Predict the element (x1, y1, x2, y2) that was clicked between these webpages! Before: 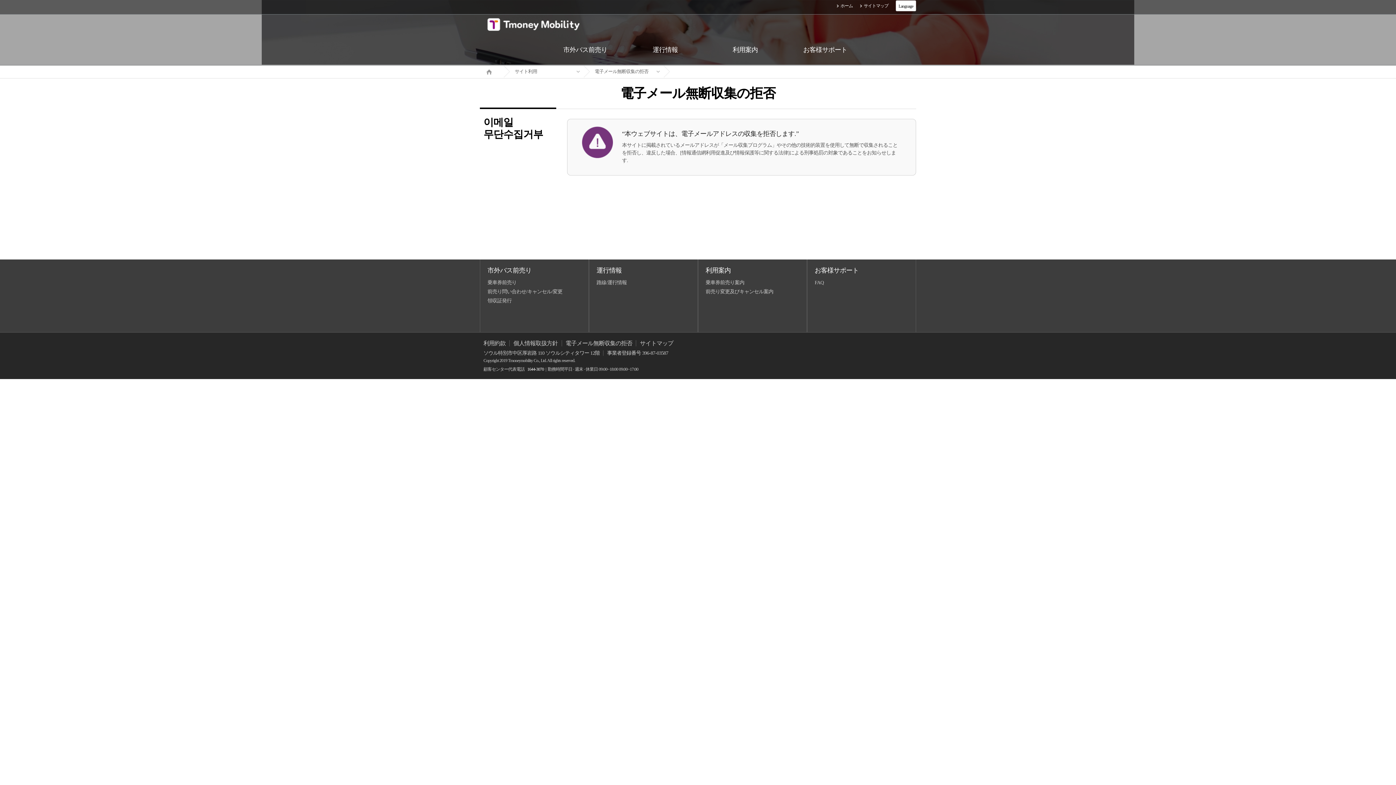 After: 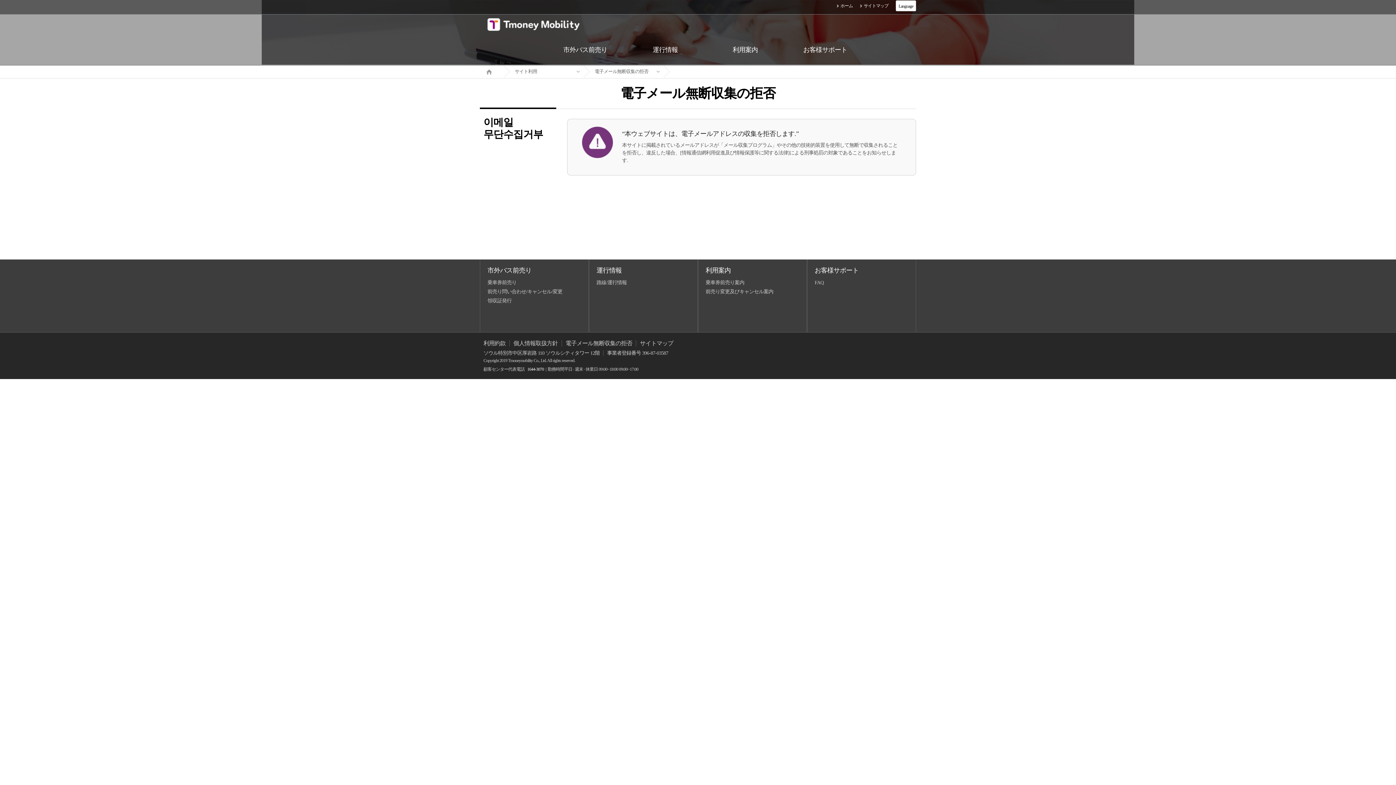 Action: label: 電子メール無断収集の拒否 bbox: (561, 340, 636, 346)